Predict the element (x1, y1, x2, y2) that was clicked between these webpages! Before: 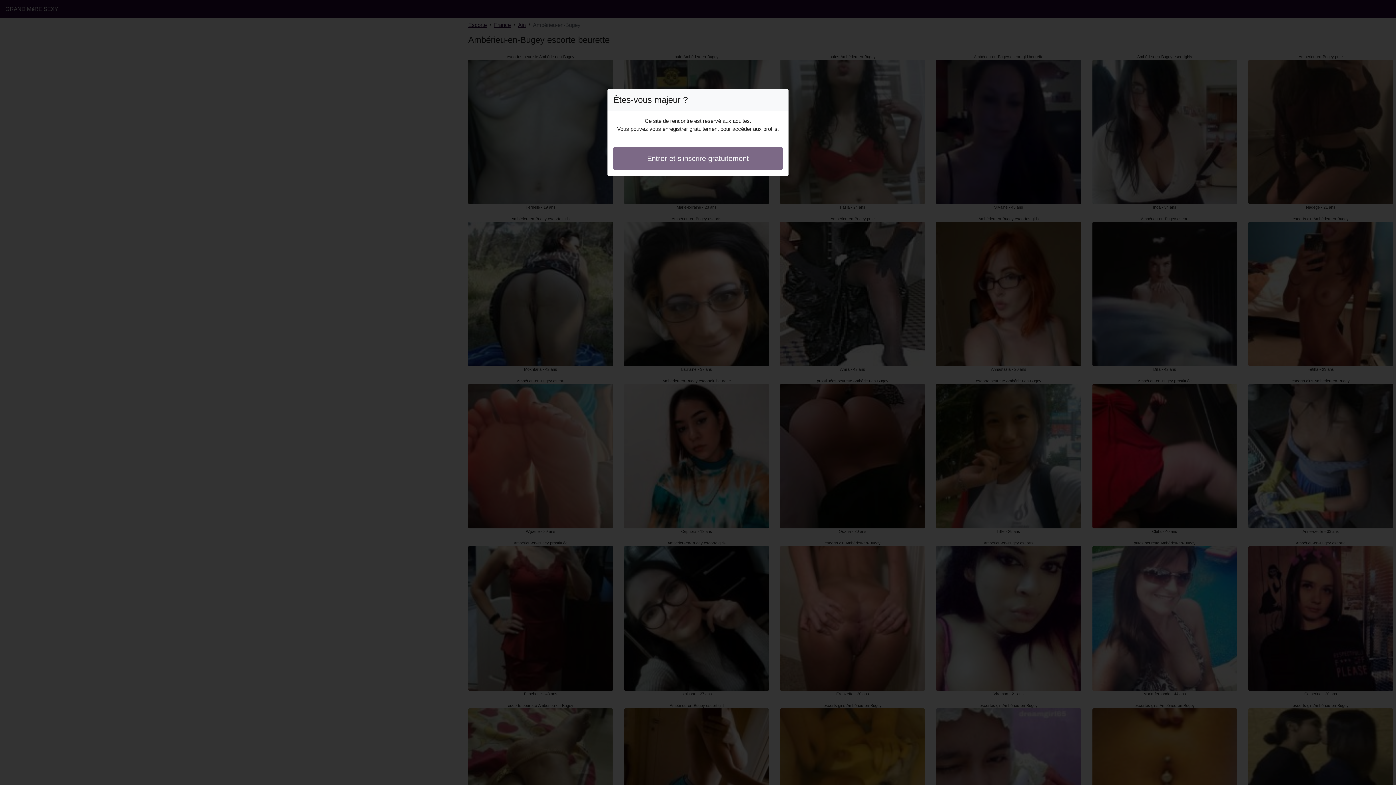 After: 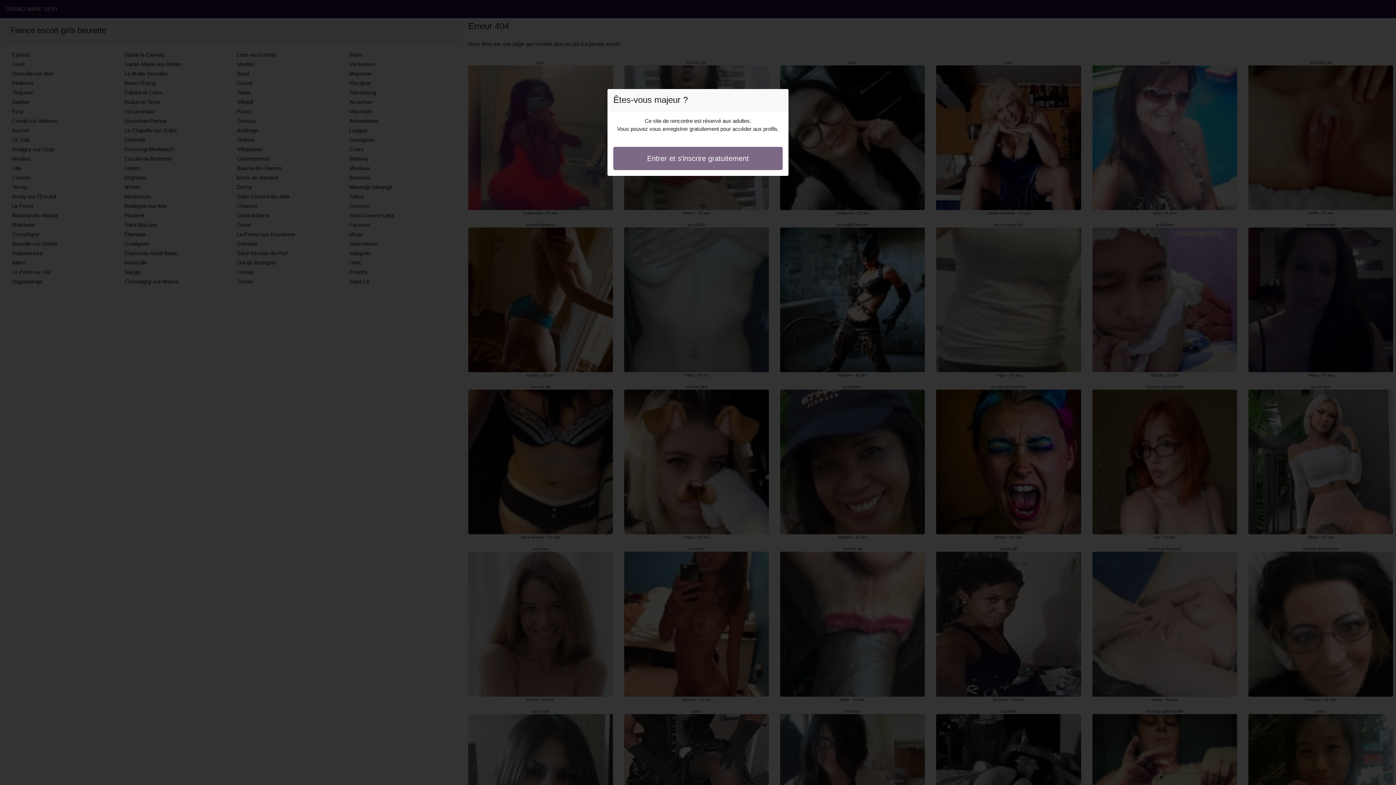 Action: bbox: (613, 146, 782, 170) label: Entrer et s'inscrire gratuitement